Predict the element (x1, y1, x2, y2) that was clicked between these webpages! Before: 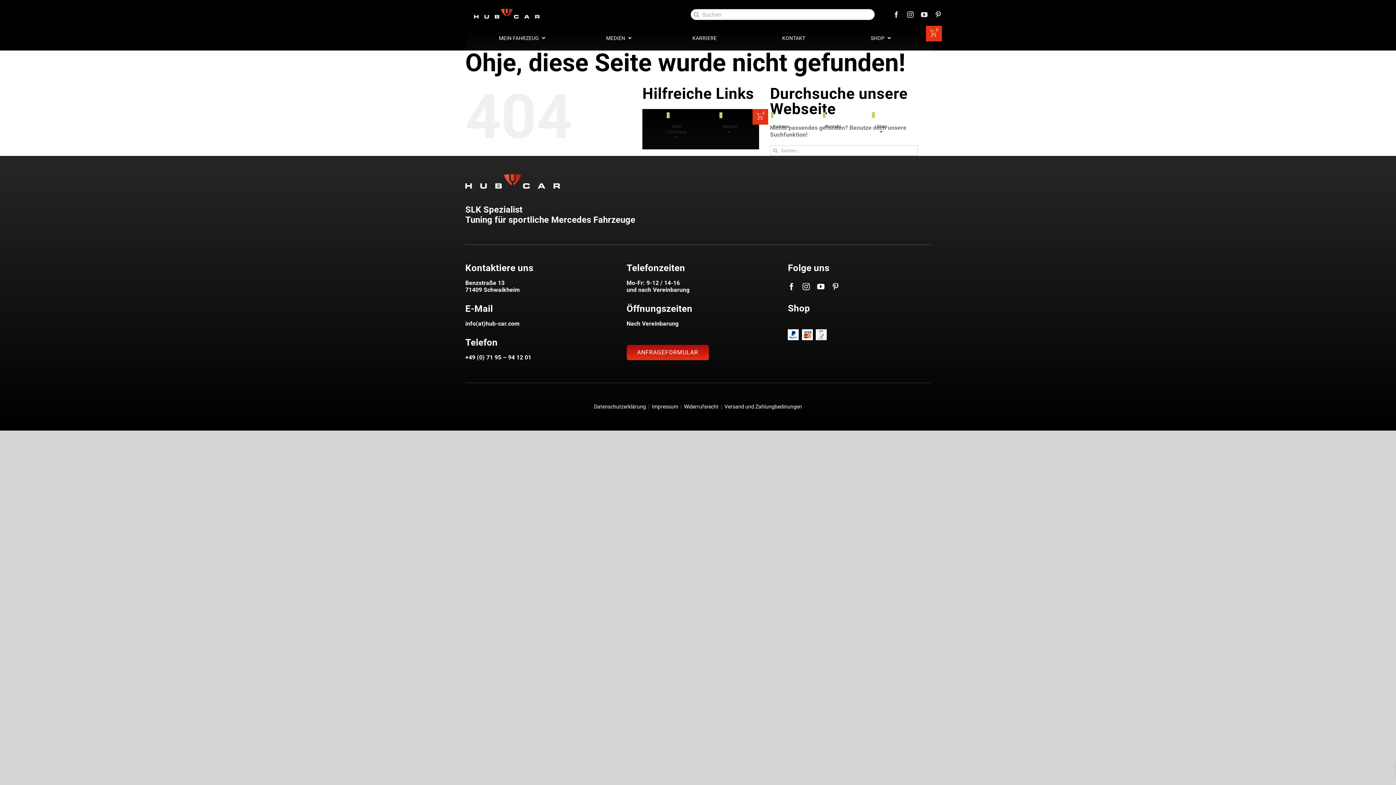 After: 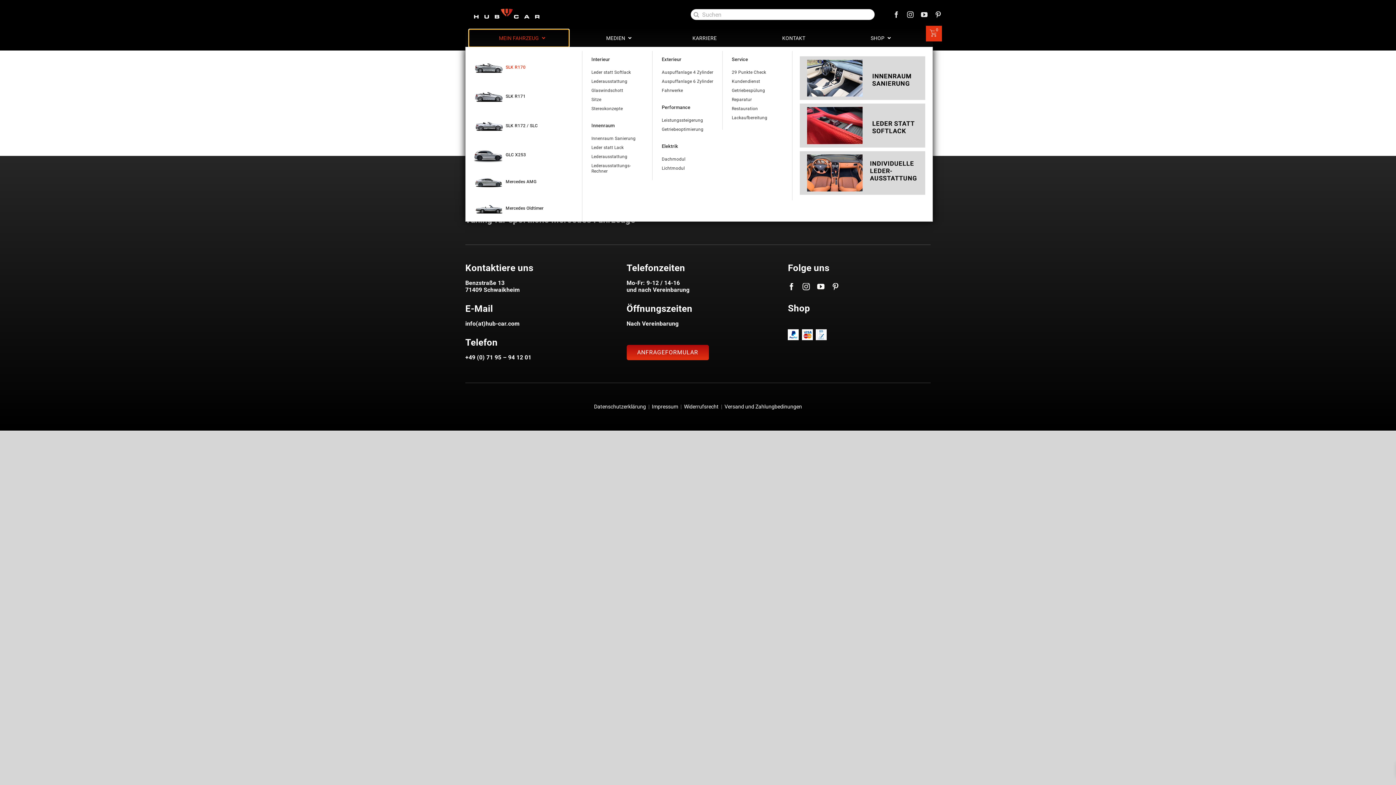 Action: label: MEIN FAHRZEUG bbox: (469, 29, 569, 46)